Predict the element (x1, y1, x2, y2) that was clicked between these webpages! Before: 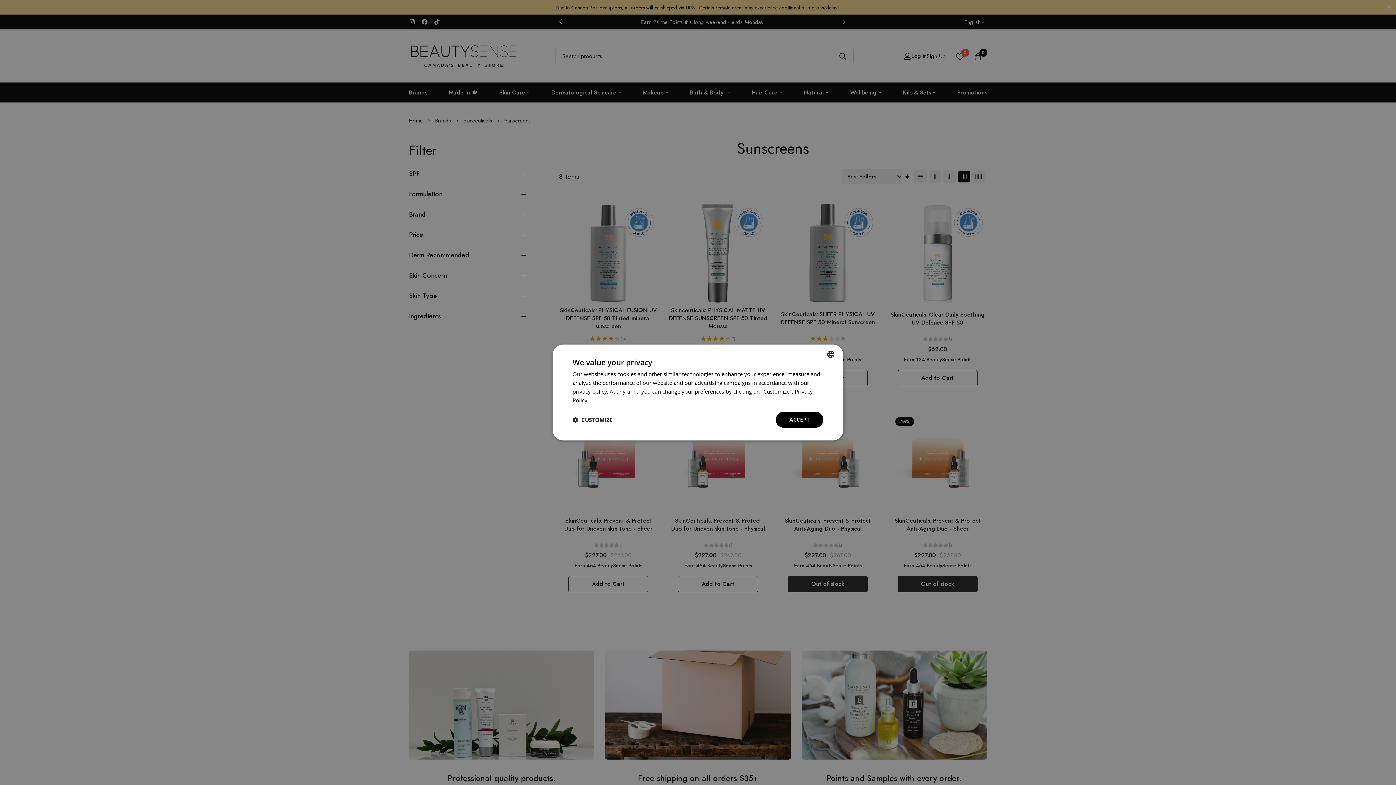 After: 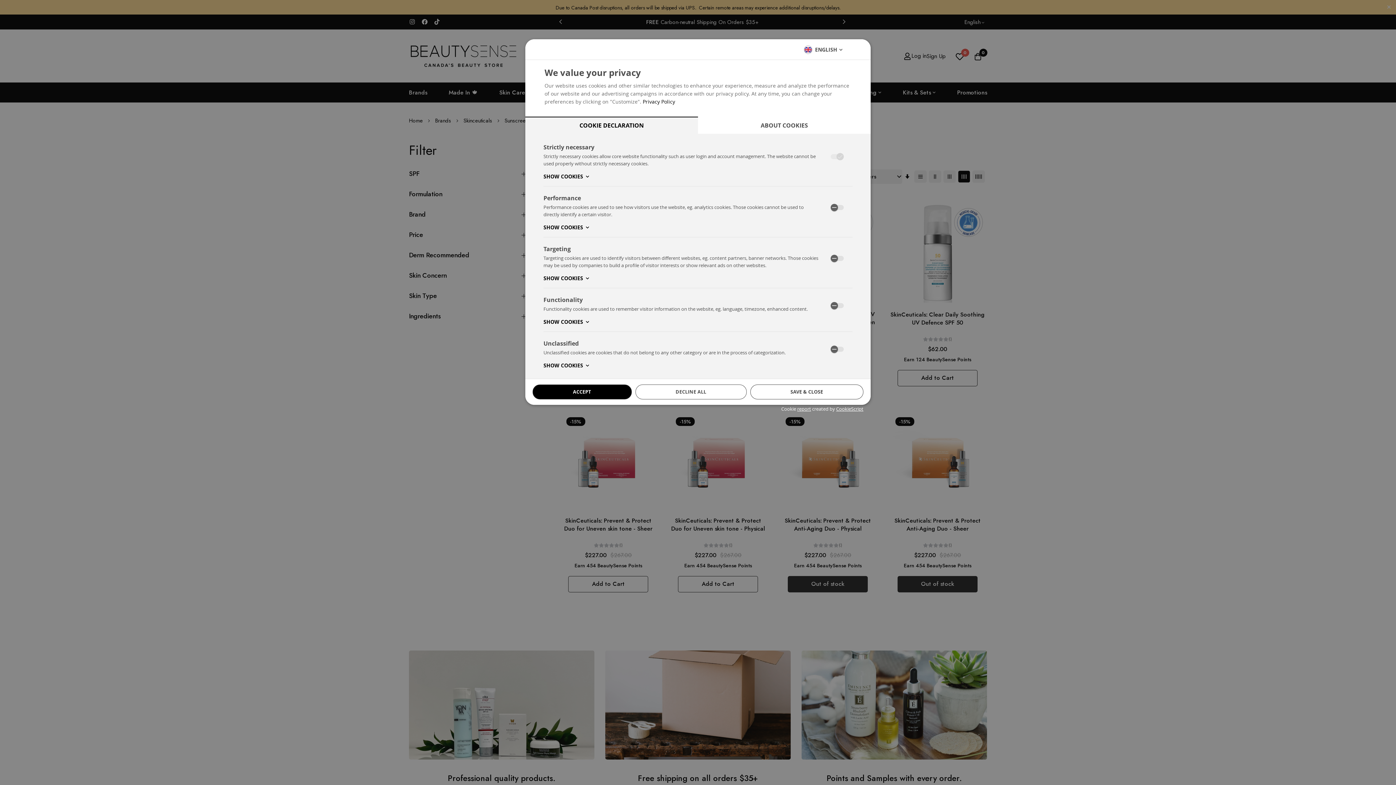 Action: bbox: (572, 416, 613, 423) label:  CUSTOMIZE